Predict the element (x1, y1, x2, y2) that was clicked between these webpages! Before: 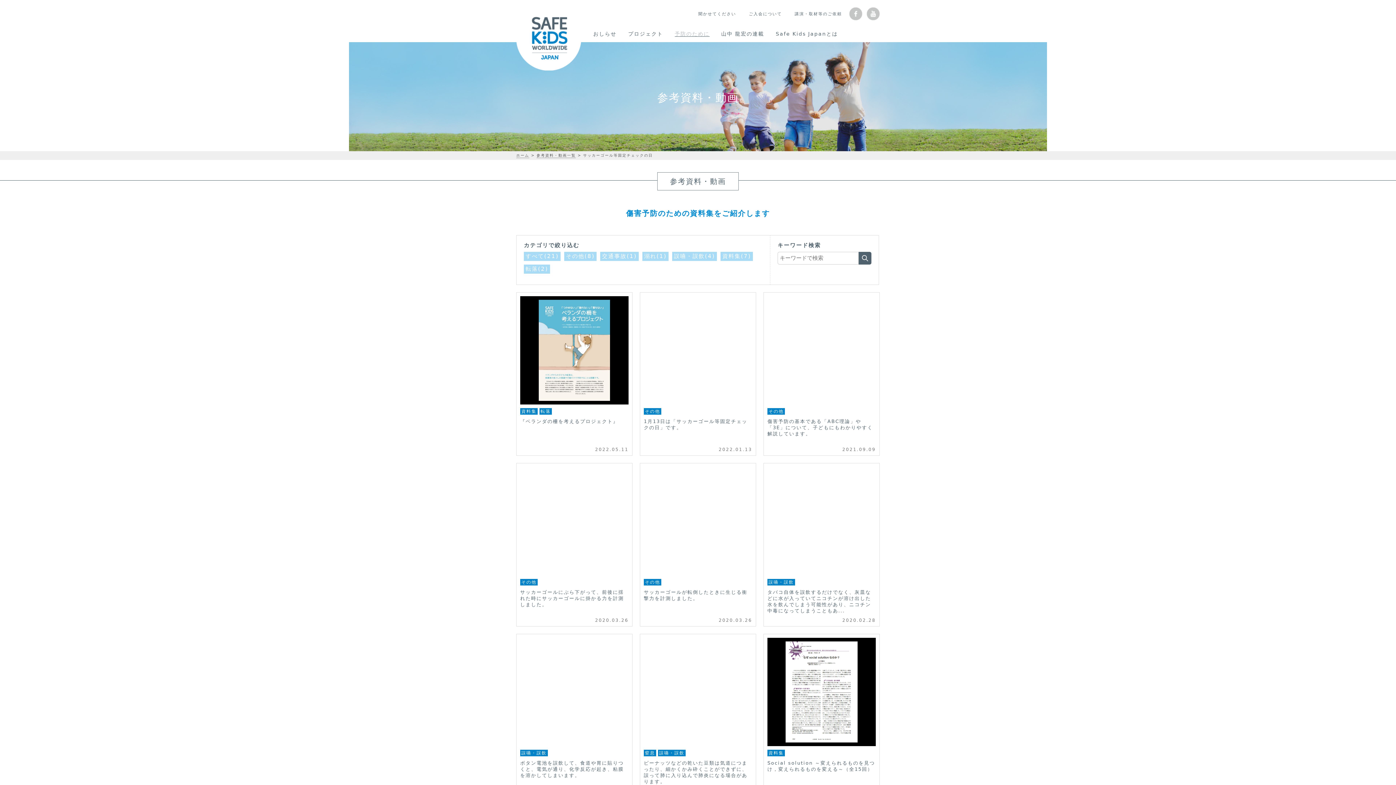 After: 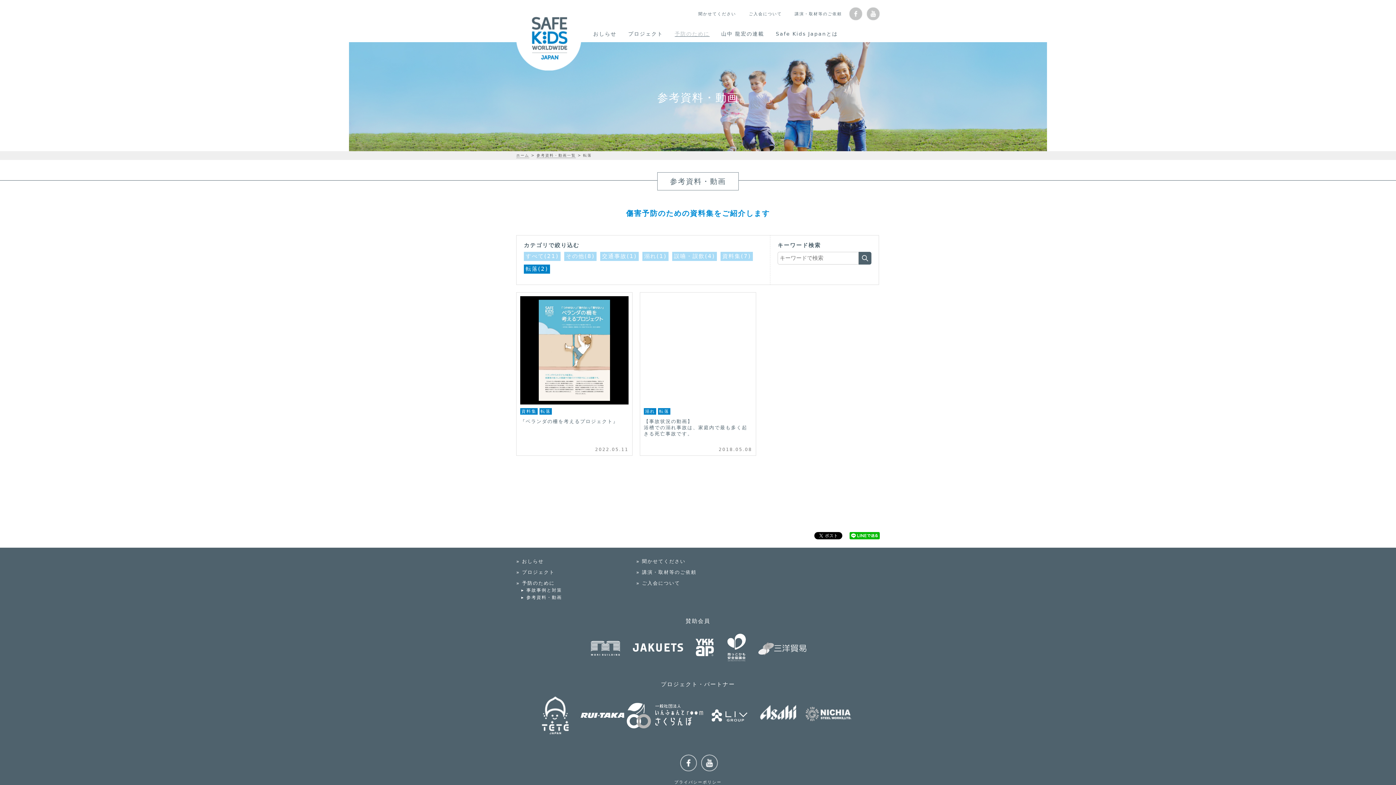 Action: bbox: (524, 264, 550, 273) label: 転落(2)